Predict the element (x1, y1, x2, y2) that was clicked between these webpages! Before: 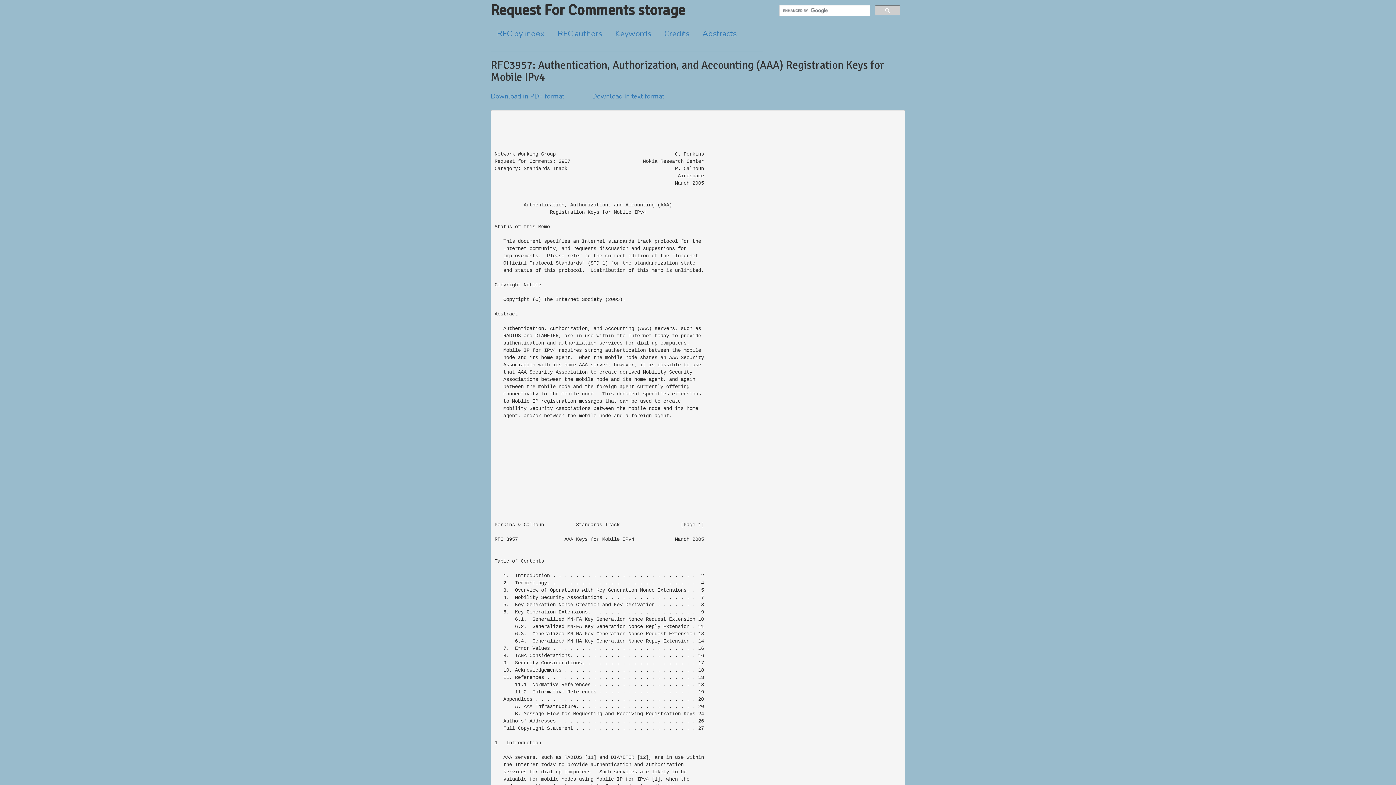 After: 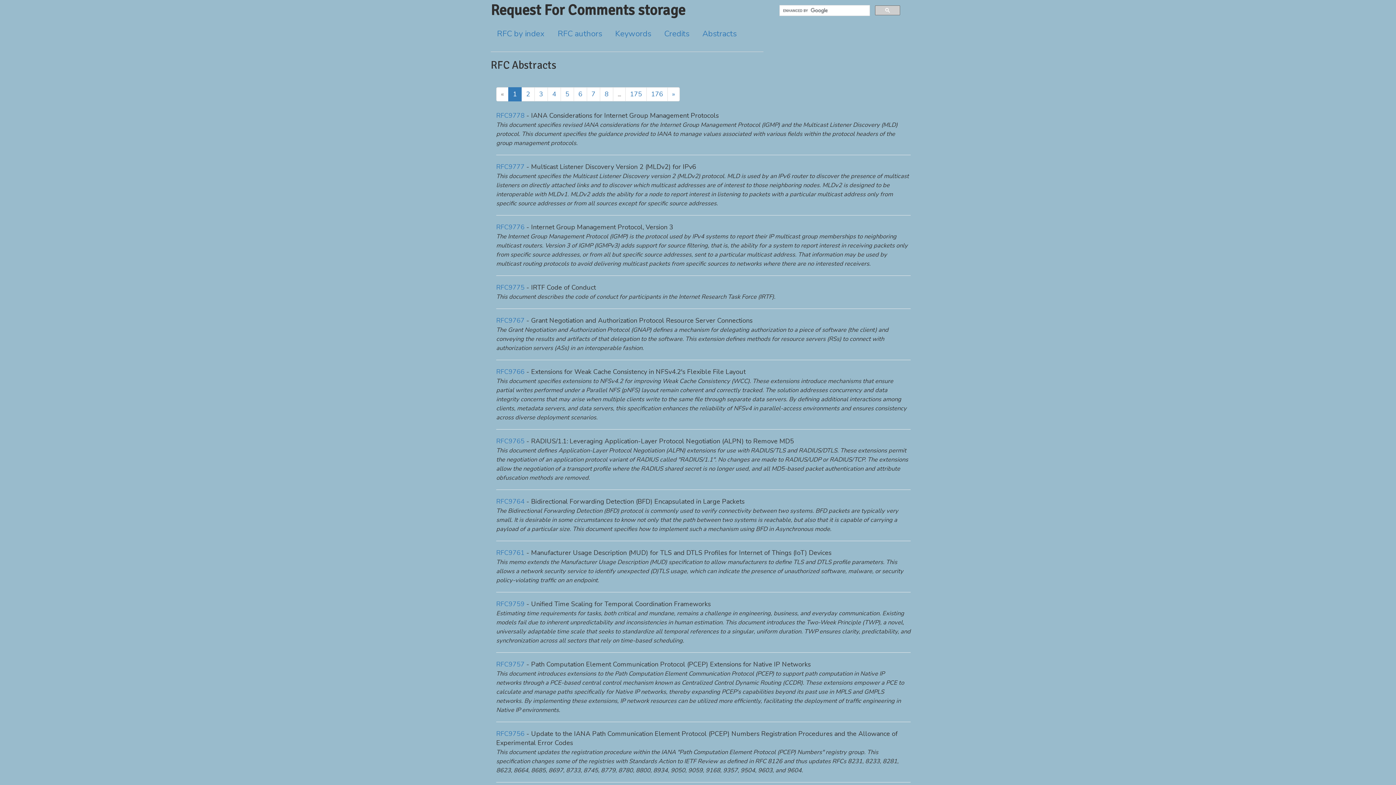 Action: bbox: (696, 26, 742, 41) label: Abstracts